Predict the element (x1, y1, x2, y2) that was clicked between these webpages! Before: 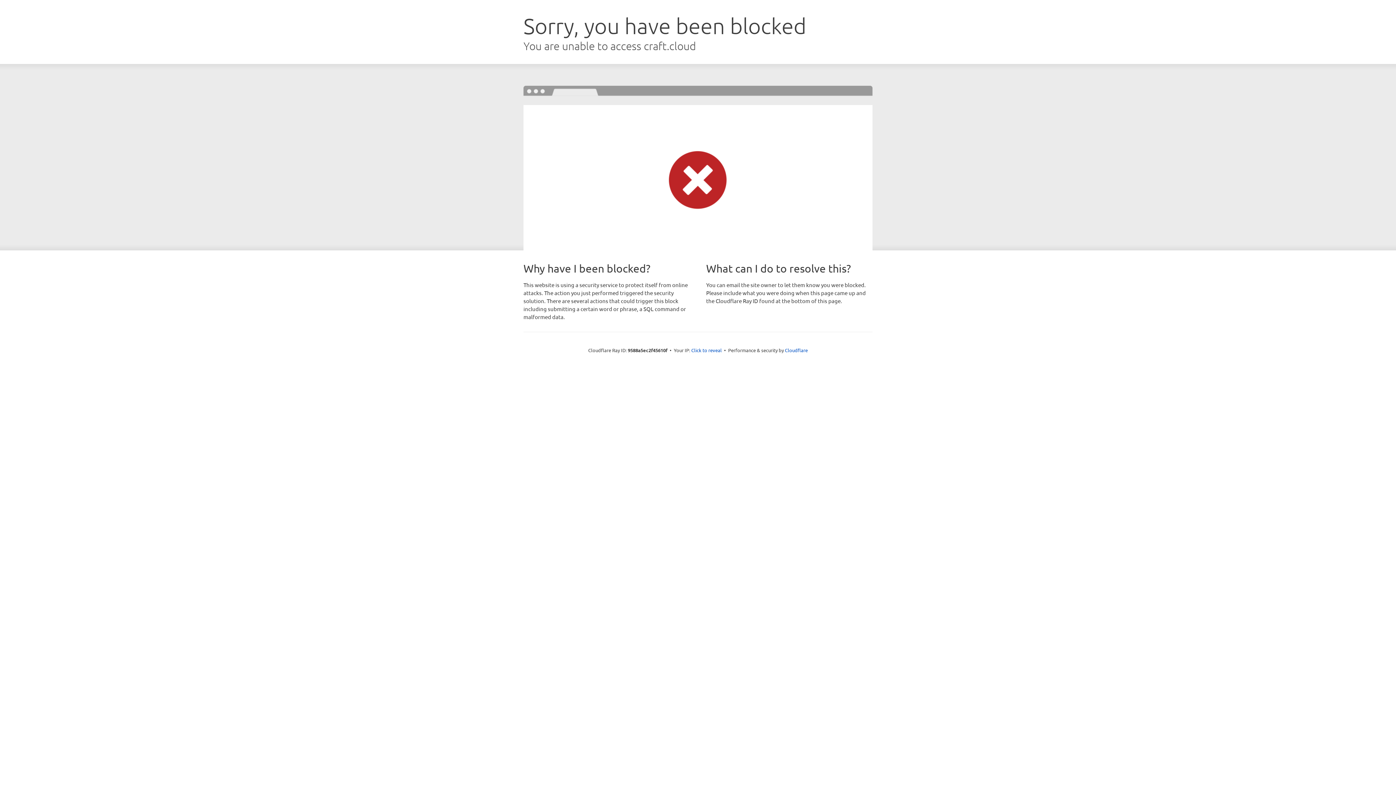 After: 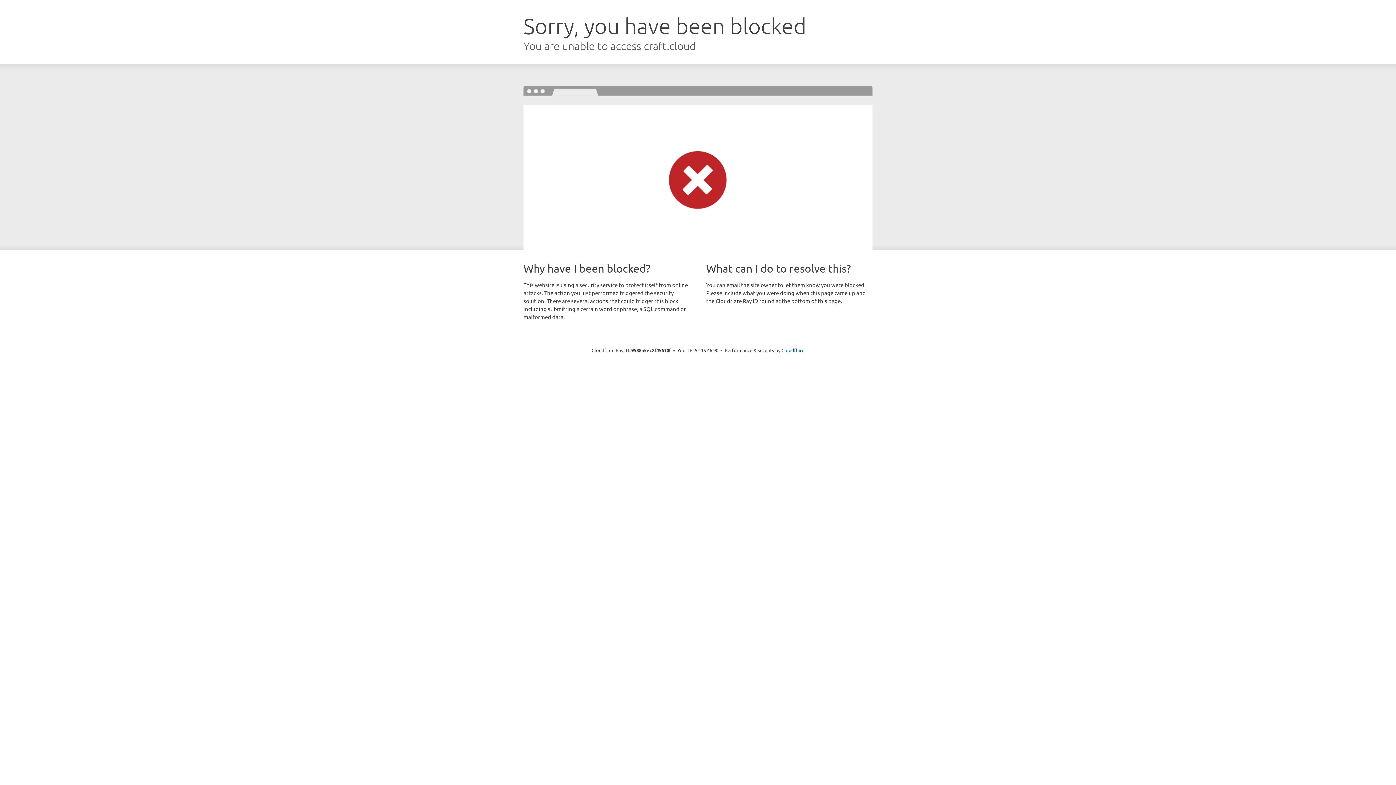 Action: label: Click to reveal bbox: (691, 346, 722, 353)